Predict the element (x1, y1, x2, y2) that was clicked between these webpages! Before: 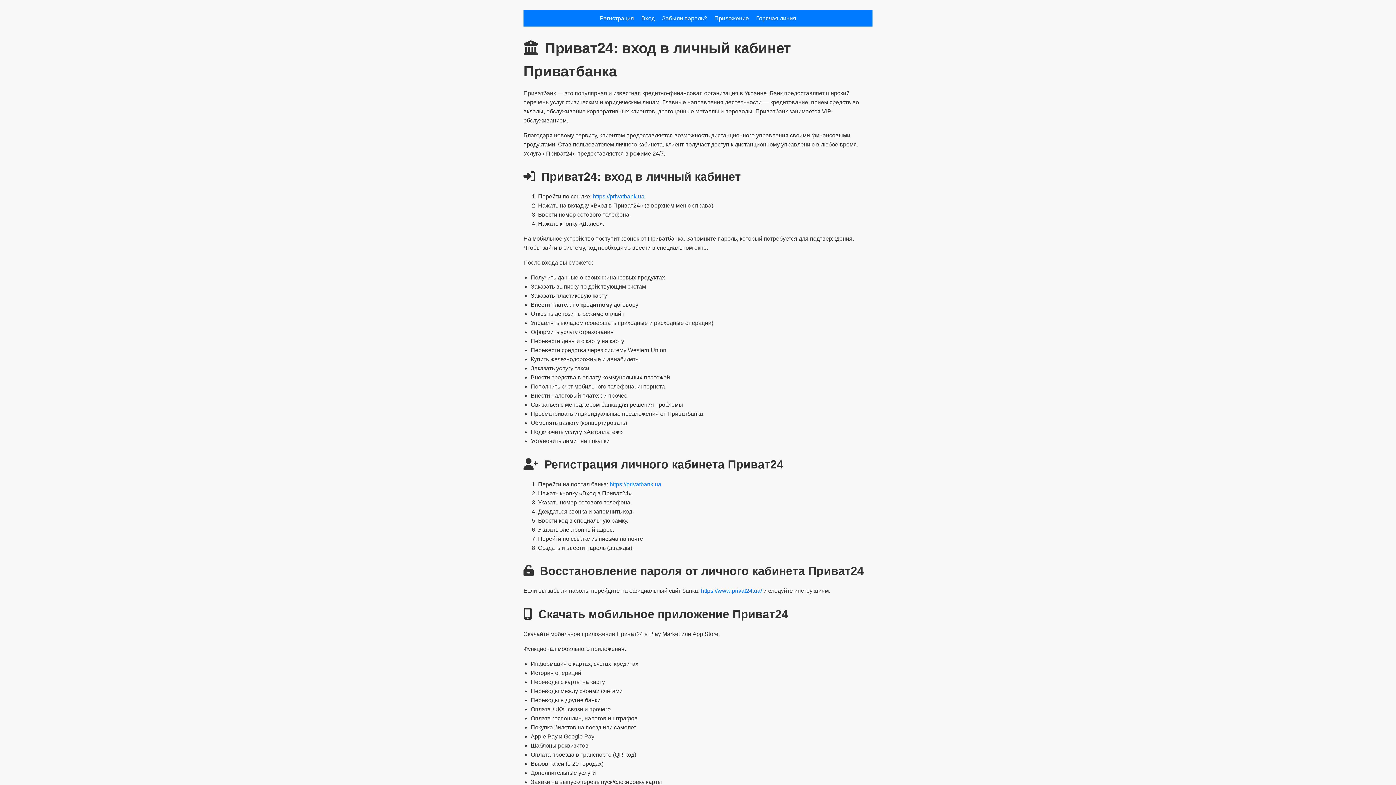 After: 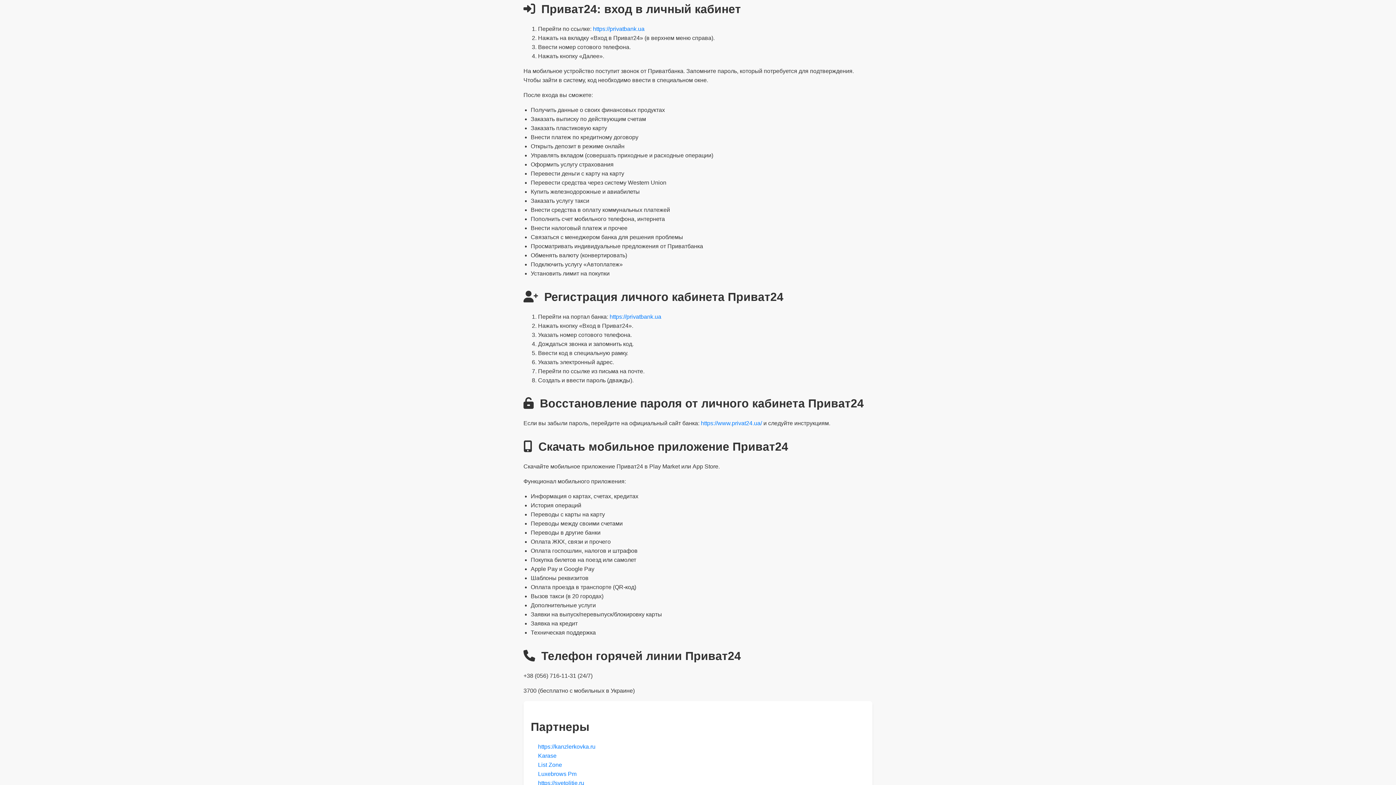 Action: label: Вход bbox: (641, 15, 654, 21)